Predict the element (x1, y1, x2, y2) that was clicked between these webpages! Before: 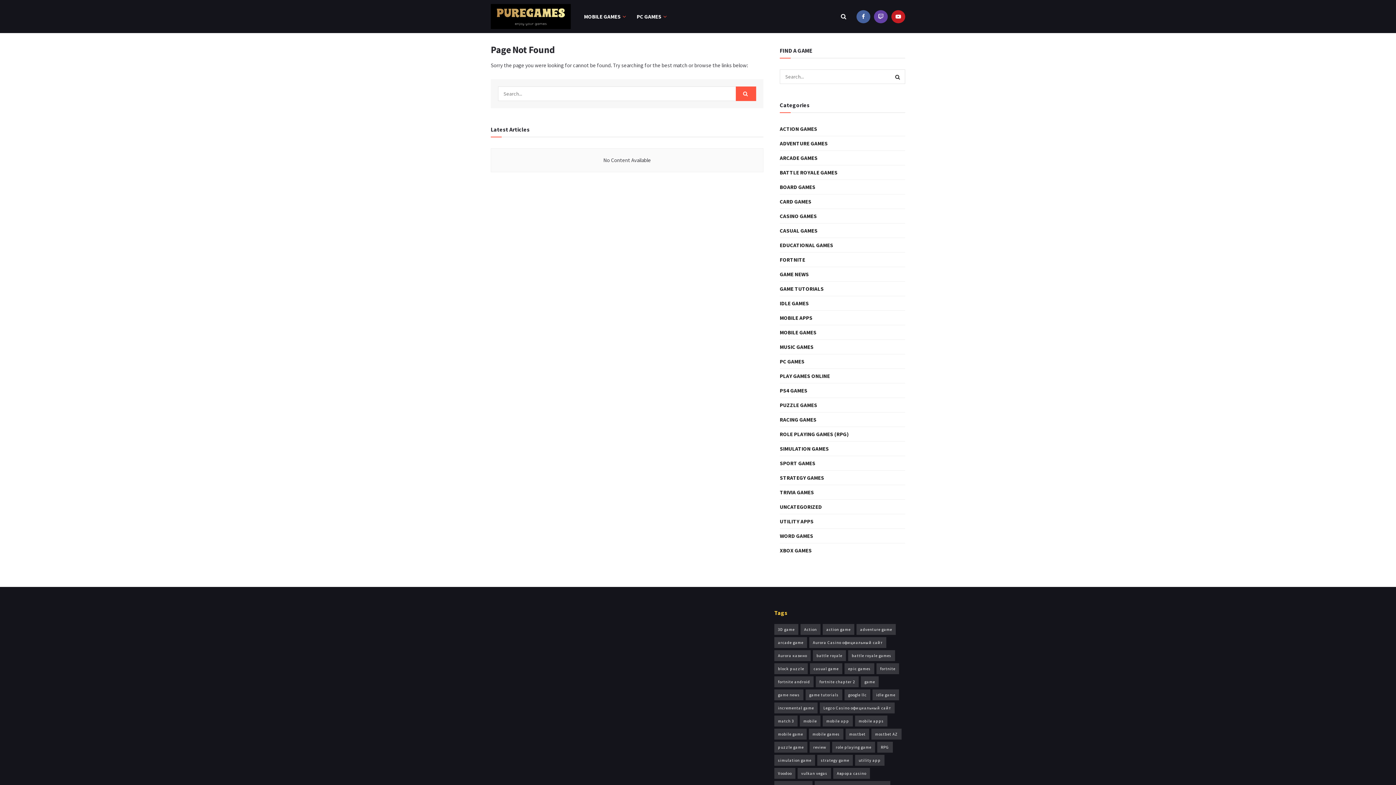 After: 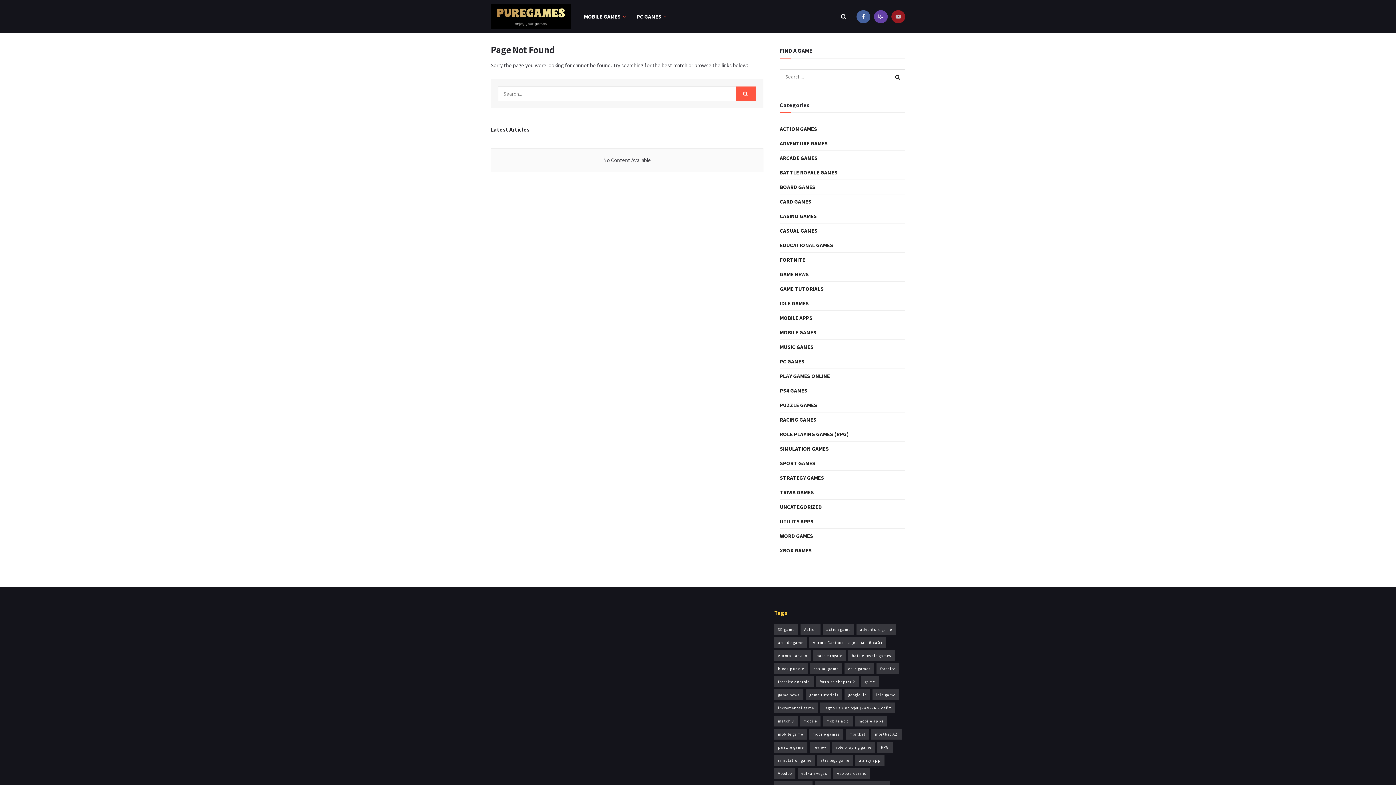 Action: bbox: (891, 0, 905, 33)